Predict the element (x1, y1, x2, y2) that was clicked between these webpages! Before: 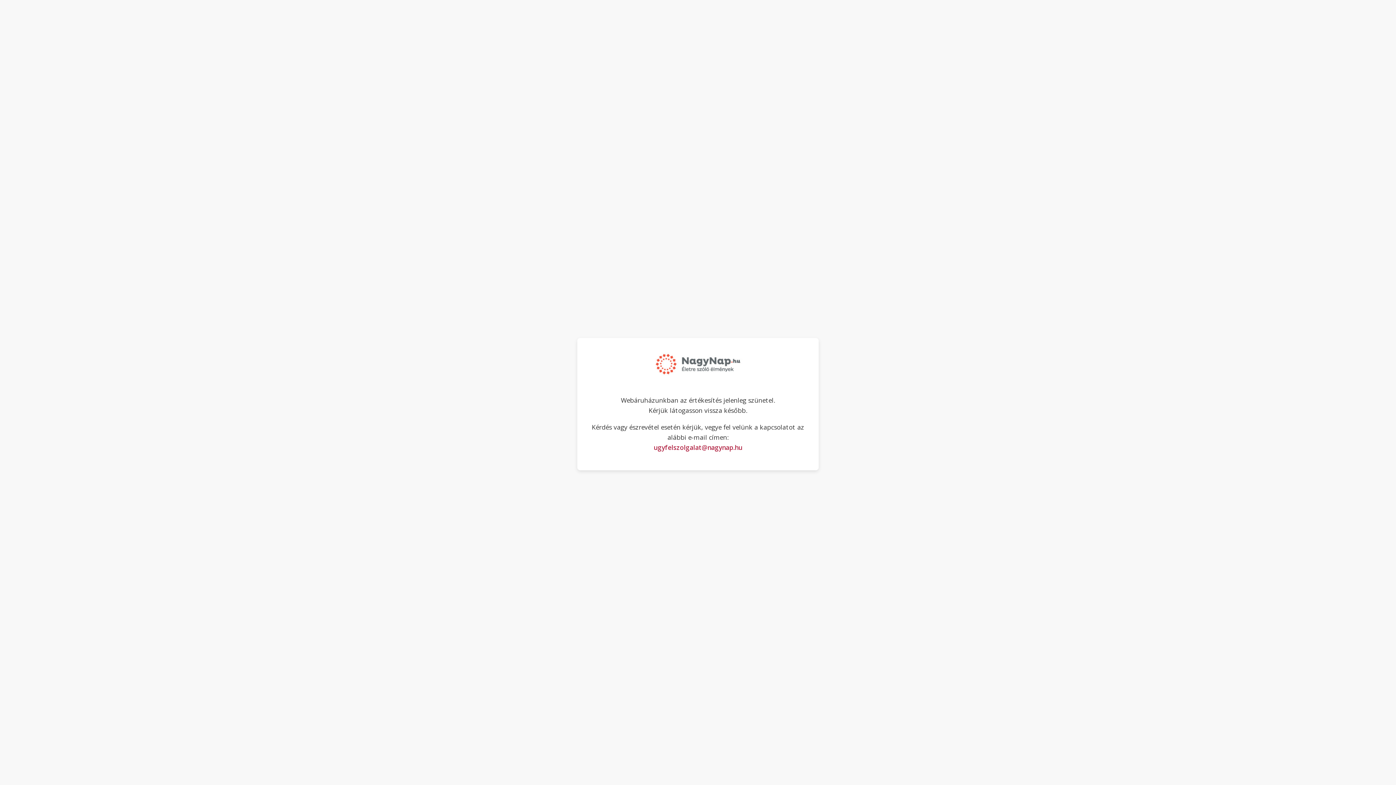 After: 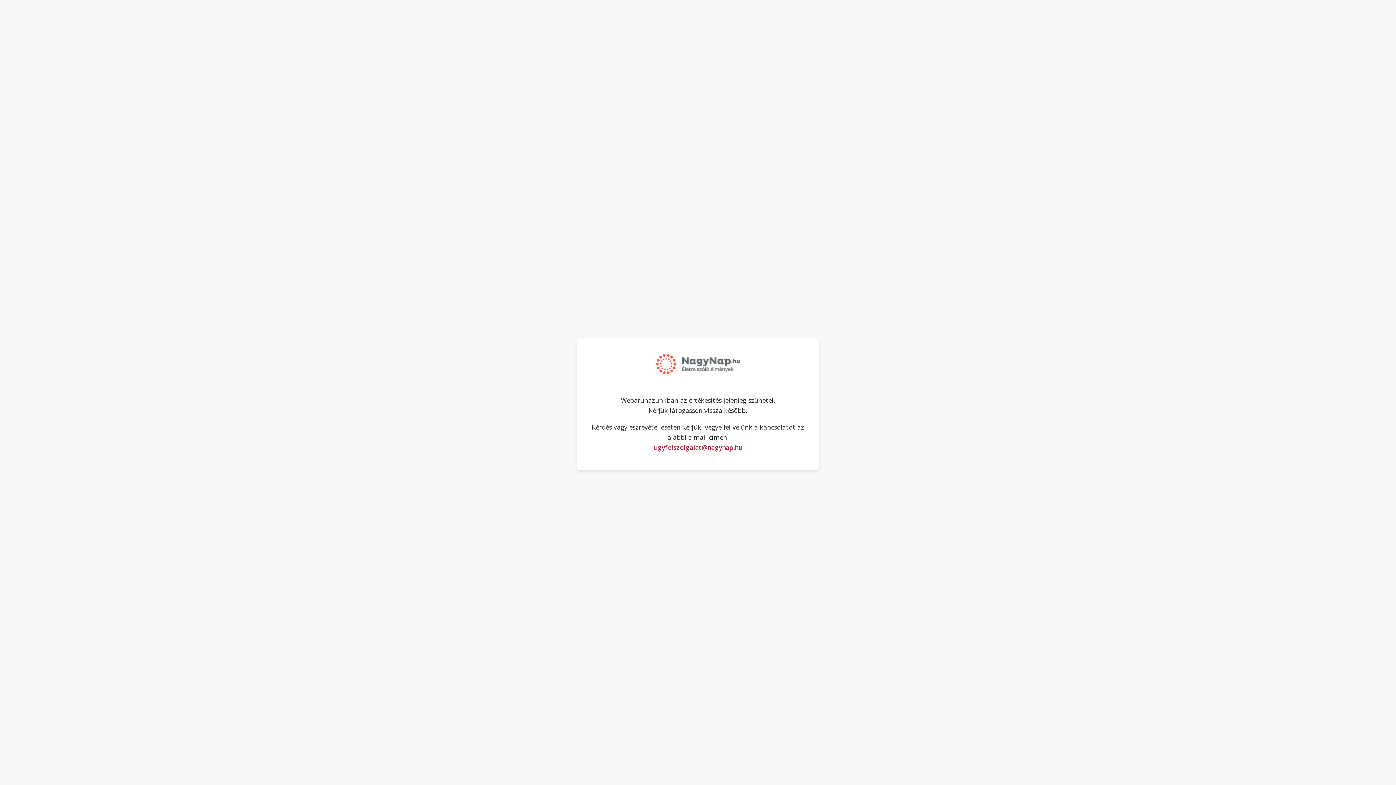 Action: label: ugyfelszolgalat@nagynap.hu bbox: (653, 443, 742, 451)